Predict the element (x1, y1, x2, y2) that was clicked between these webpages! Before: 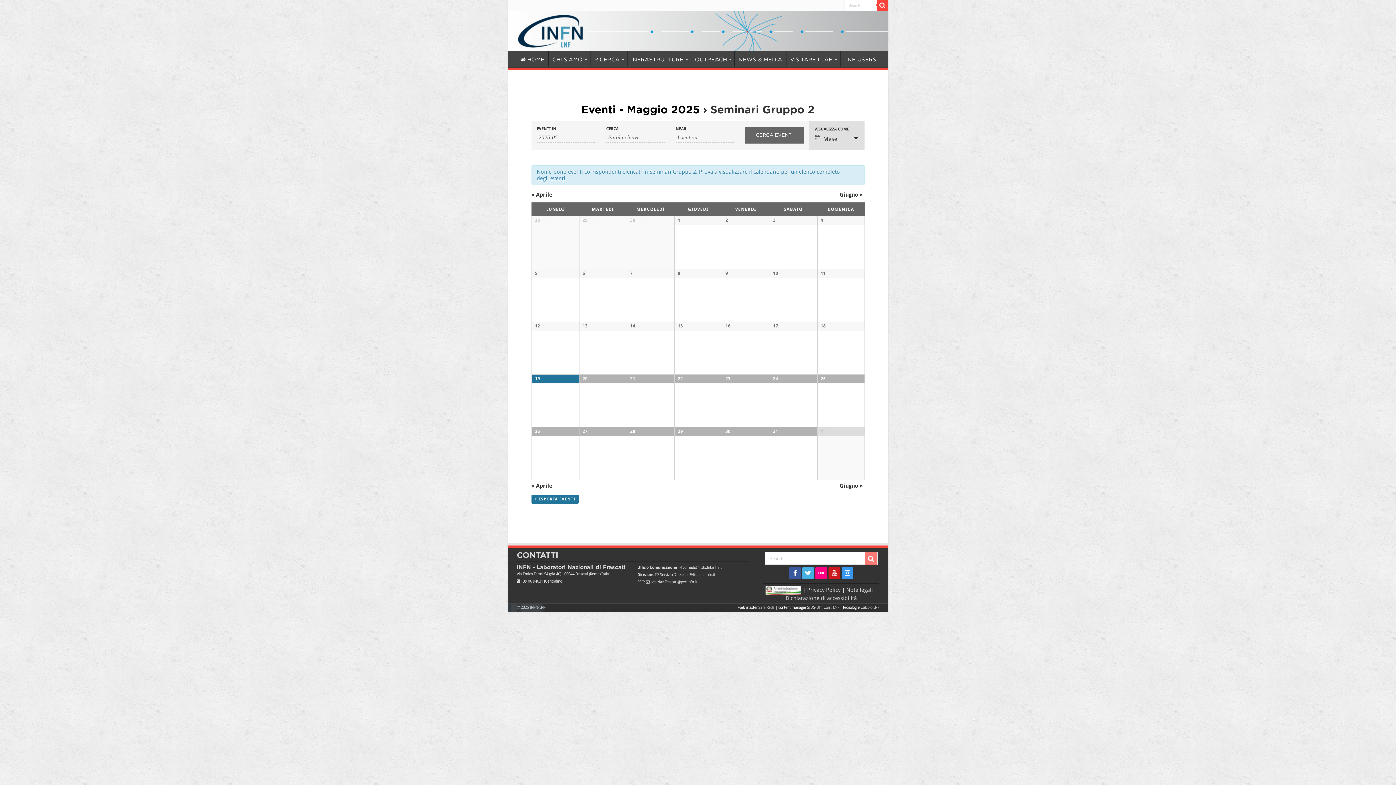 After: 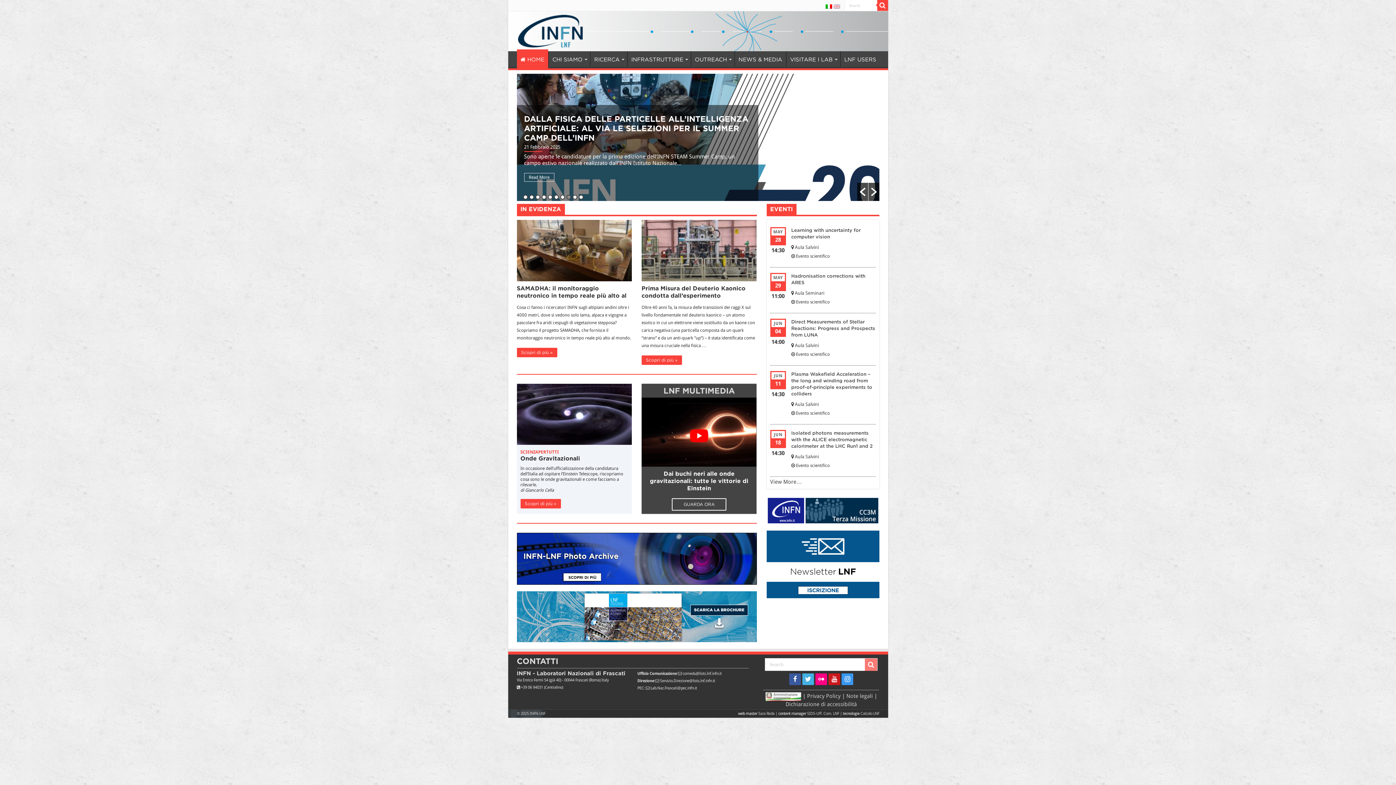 Action: label: INFN-LNF bbox: (529, 605, 545, 610)